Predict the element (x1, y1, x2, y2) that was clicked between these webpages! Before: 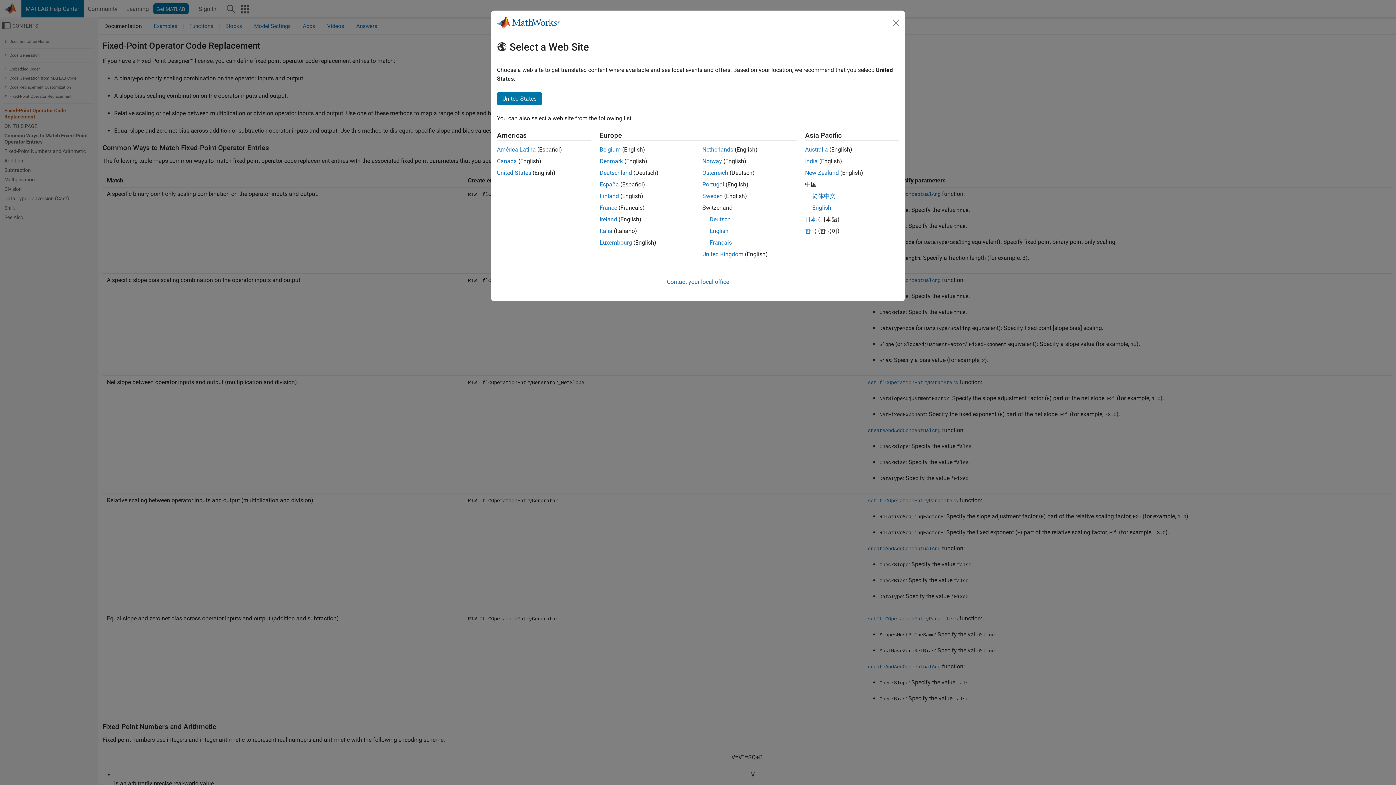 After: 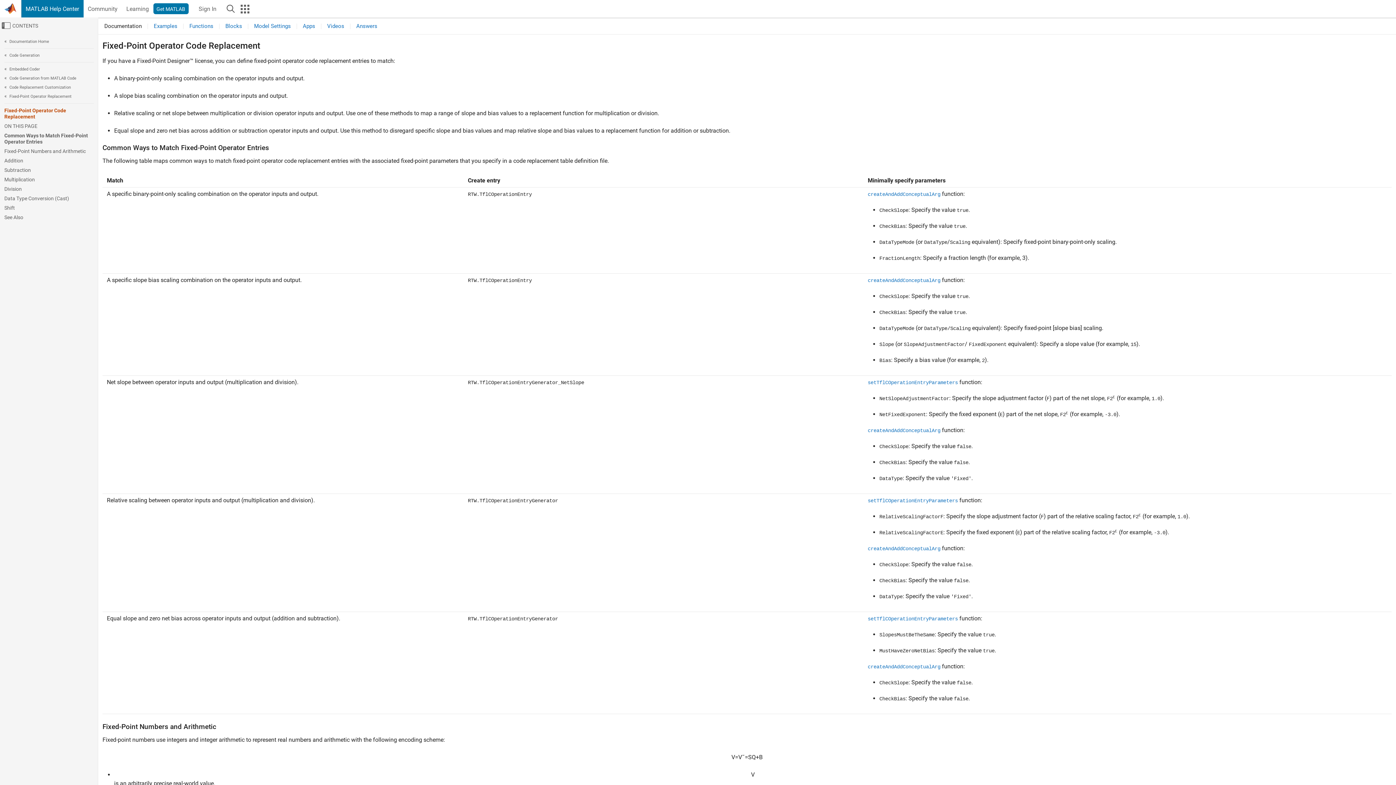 Action: bbox: (702, 250, 743, 257) label: United Kingdom